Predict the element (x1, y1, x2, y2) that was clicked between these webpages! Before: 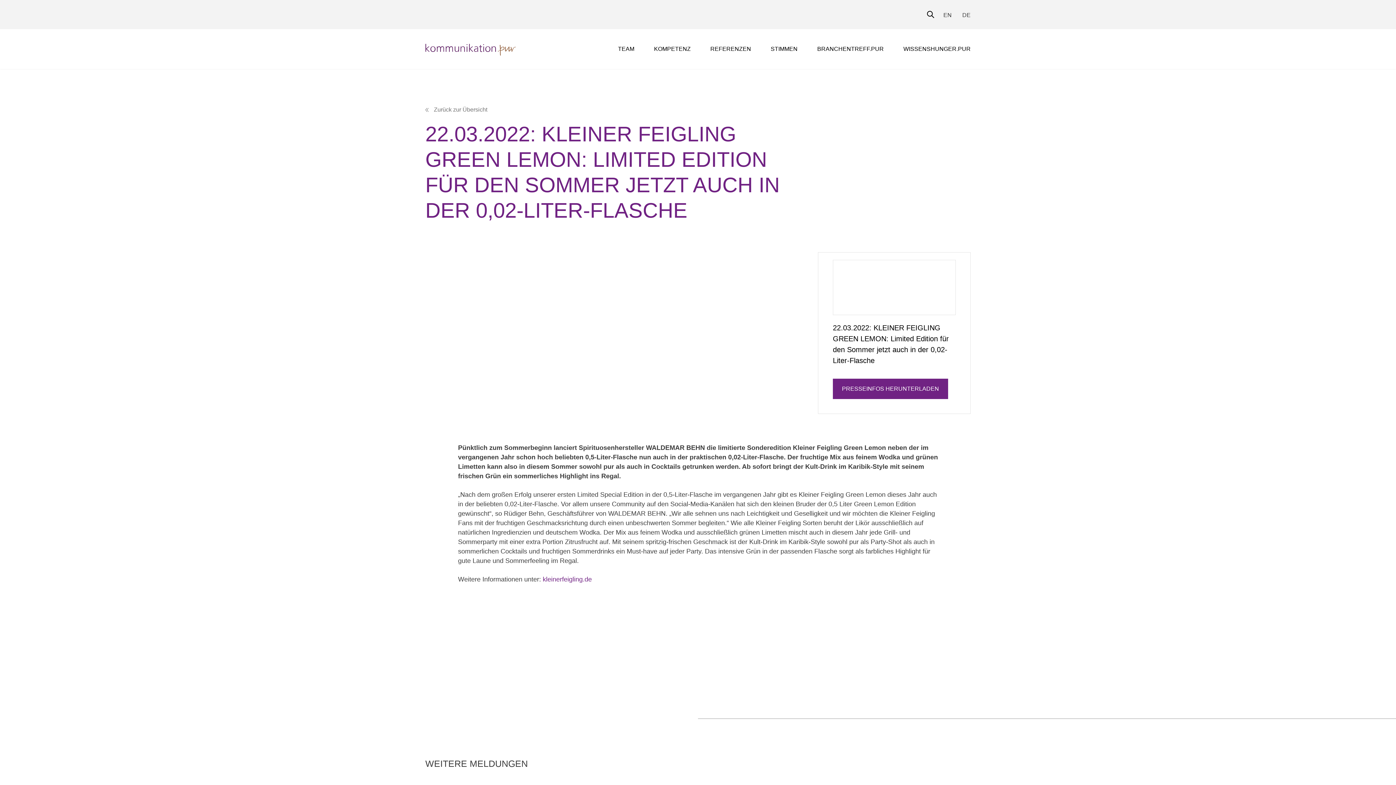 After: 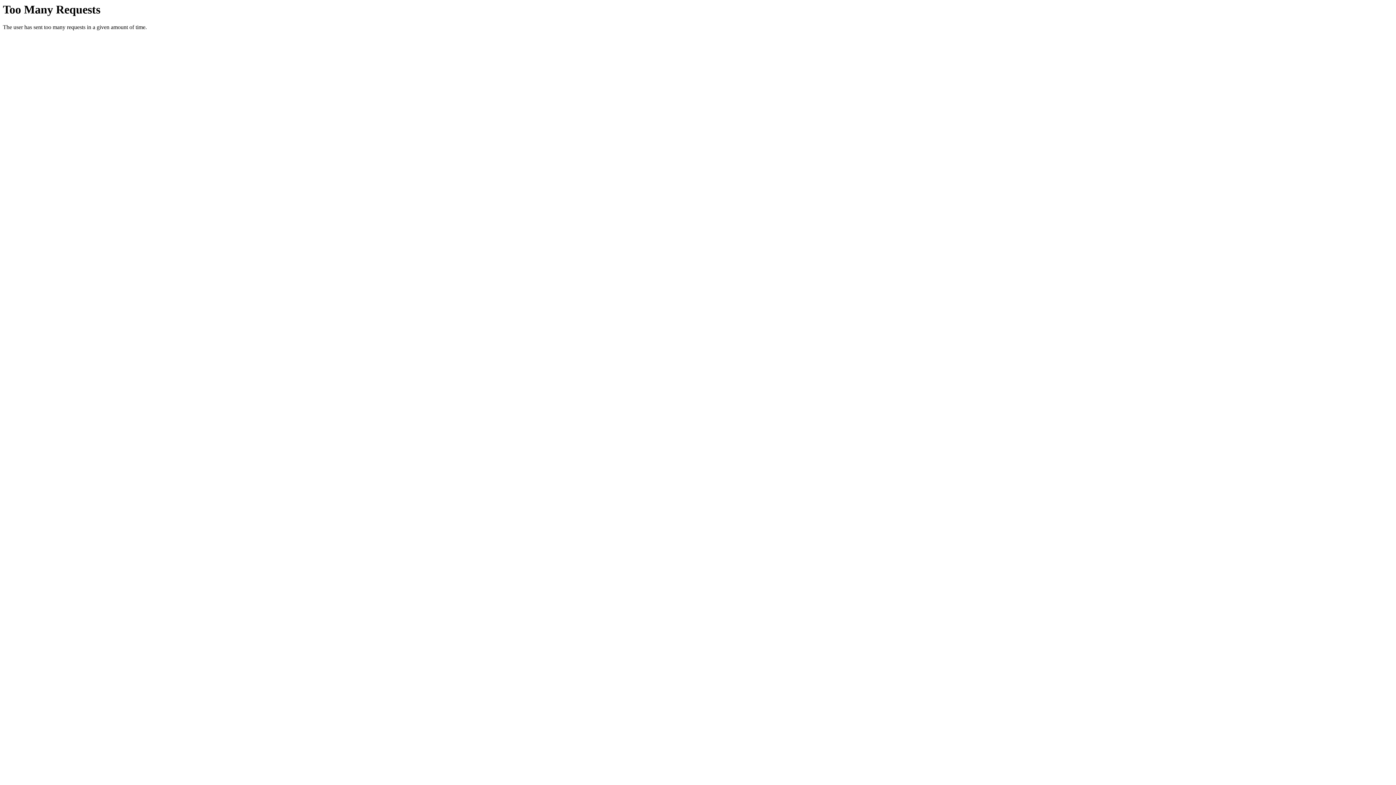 Action: bbox: (710, 45, 751, 52) label: REFERENZEN